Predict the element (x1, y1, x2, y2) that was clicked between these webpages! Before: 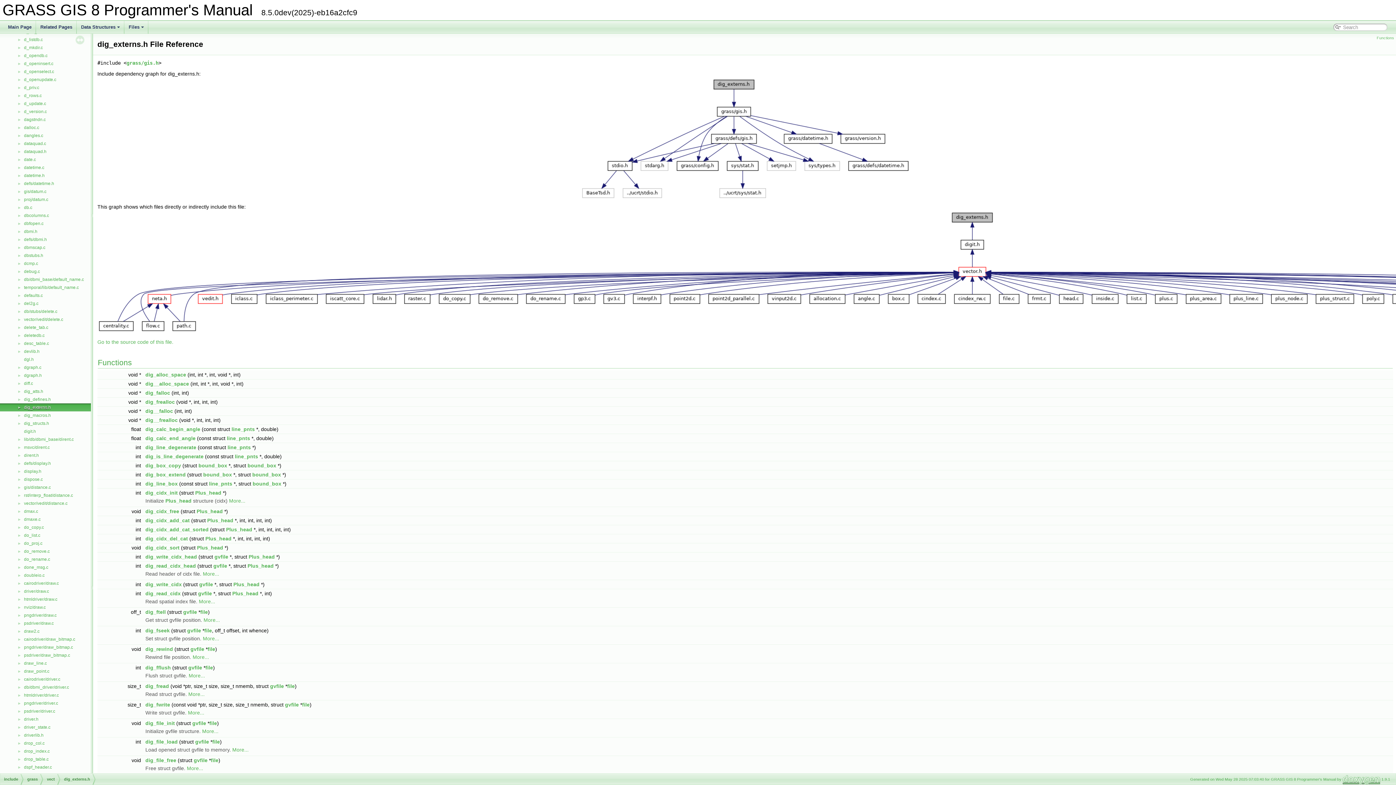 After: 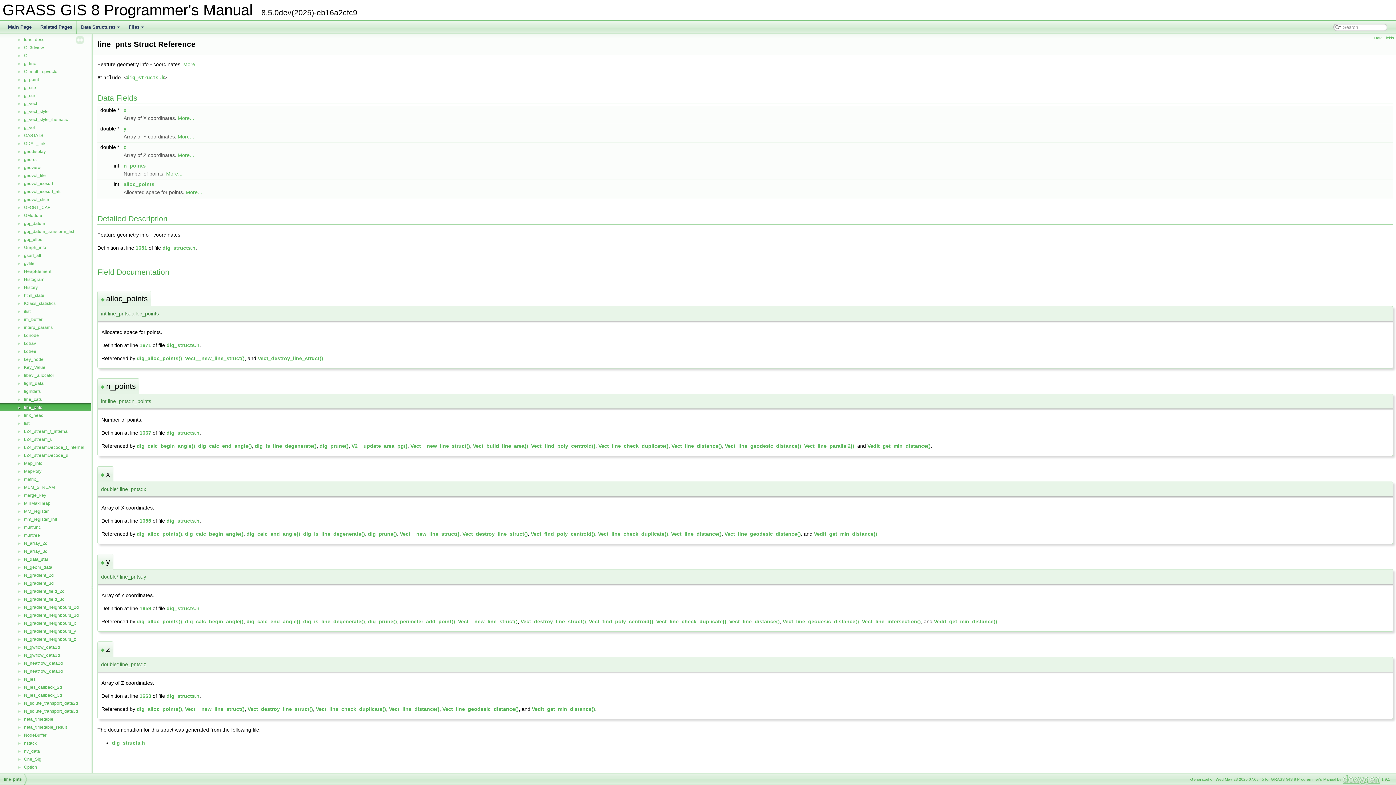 Action: bbox: (227, 444, 250, 450) label: line_pnts